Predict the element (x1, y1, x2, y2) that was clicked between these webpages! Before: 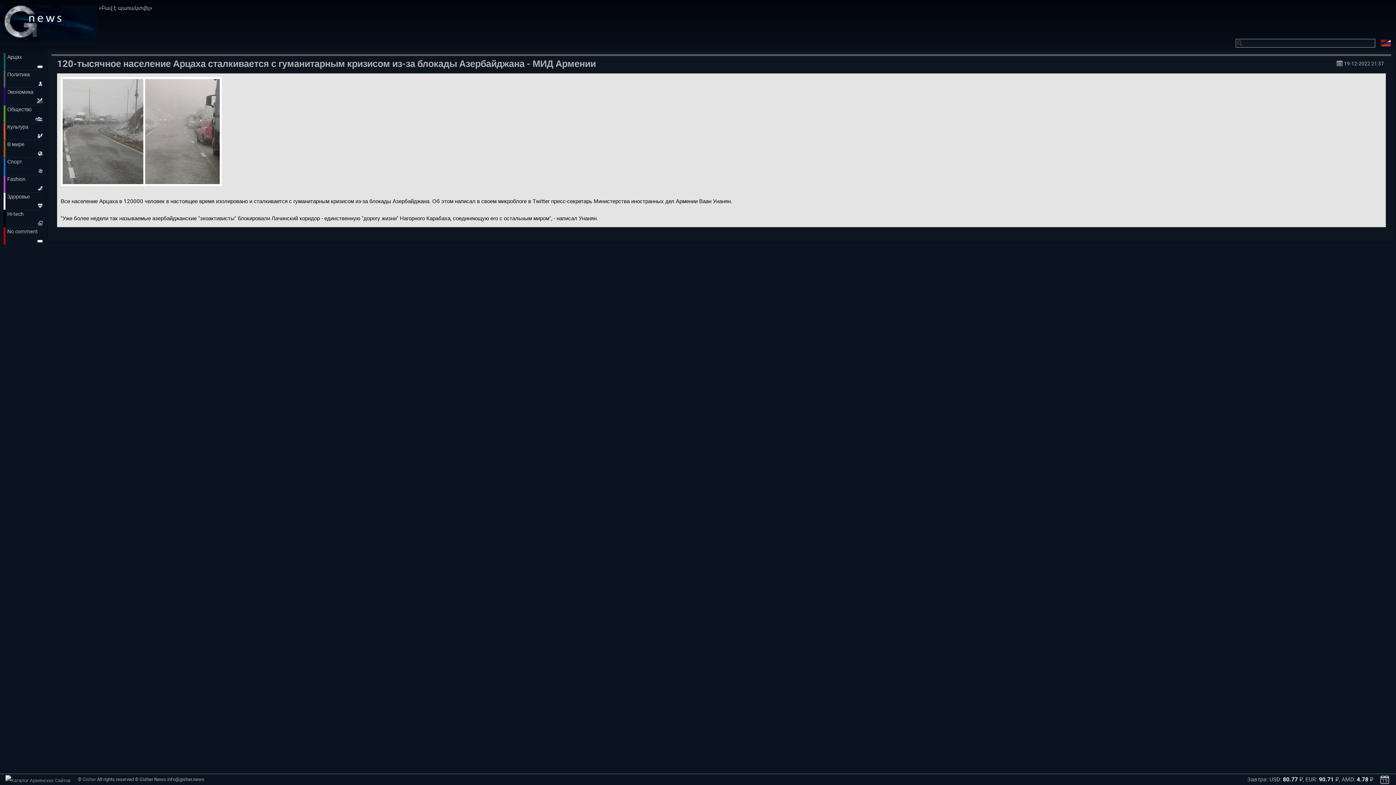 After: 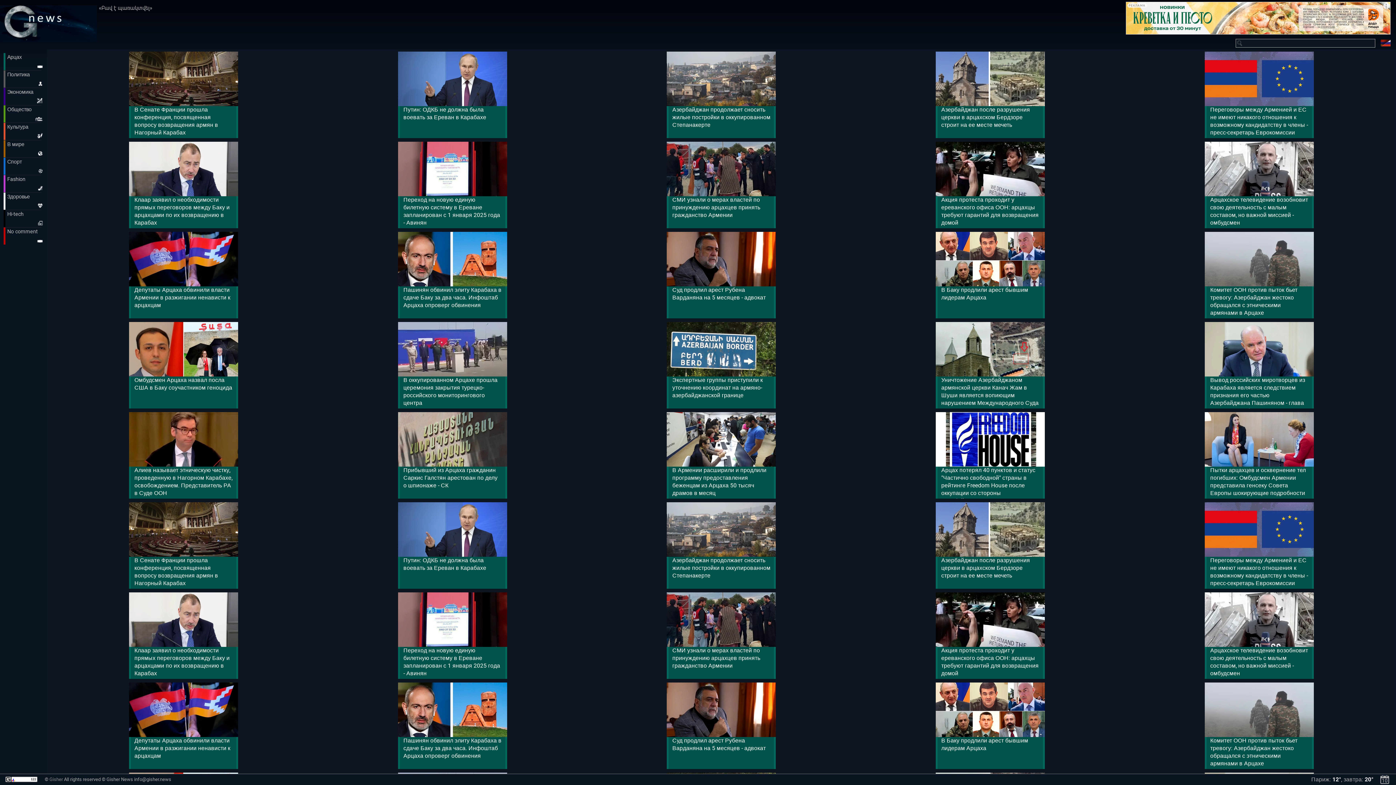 Action: label: Арцах bbox: (3, 53, 45, 70)